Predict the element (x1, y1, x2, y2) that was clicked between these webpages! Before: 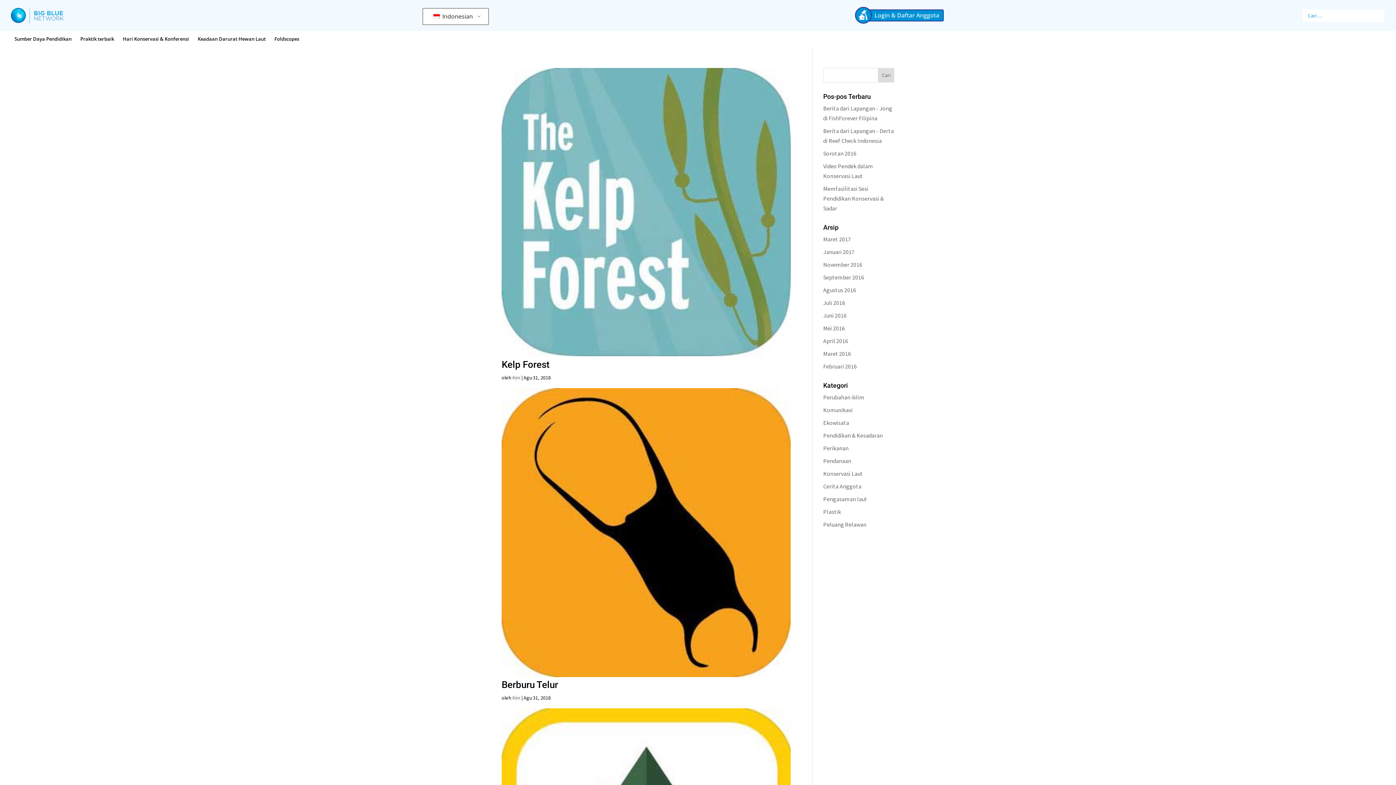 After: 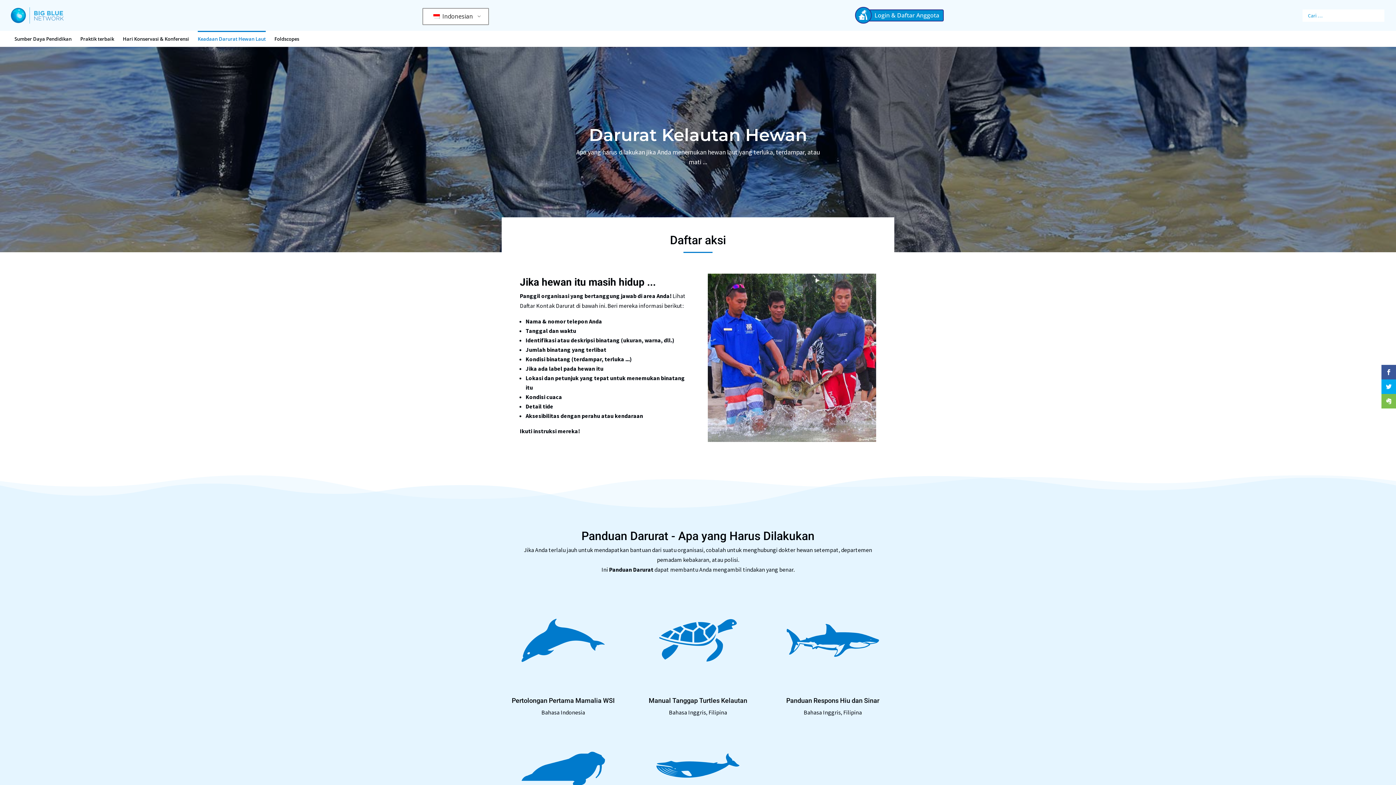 Action: label: Keadaan Darurat Hewan Laut bbox: (197, 30, 265, 46)